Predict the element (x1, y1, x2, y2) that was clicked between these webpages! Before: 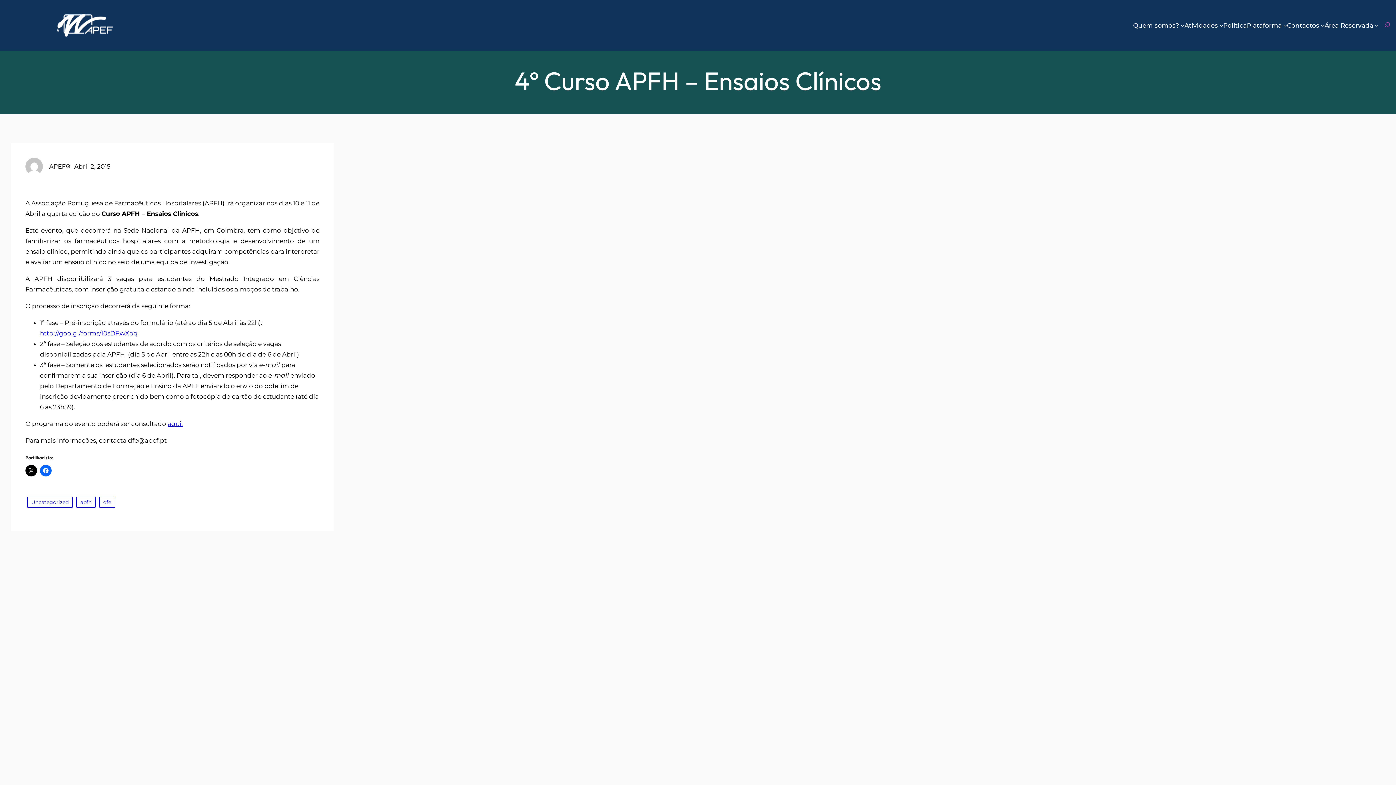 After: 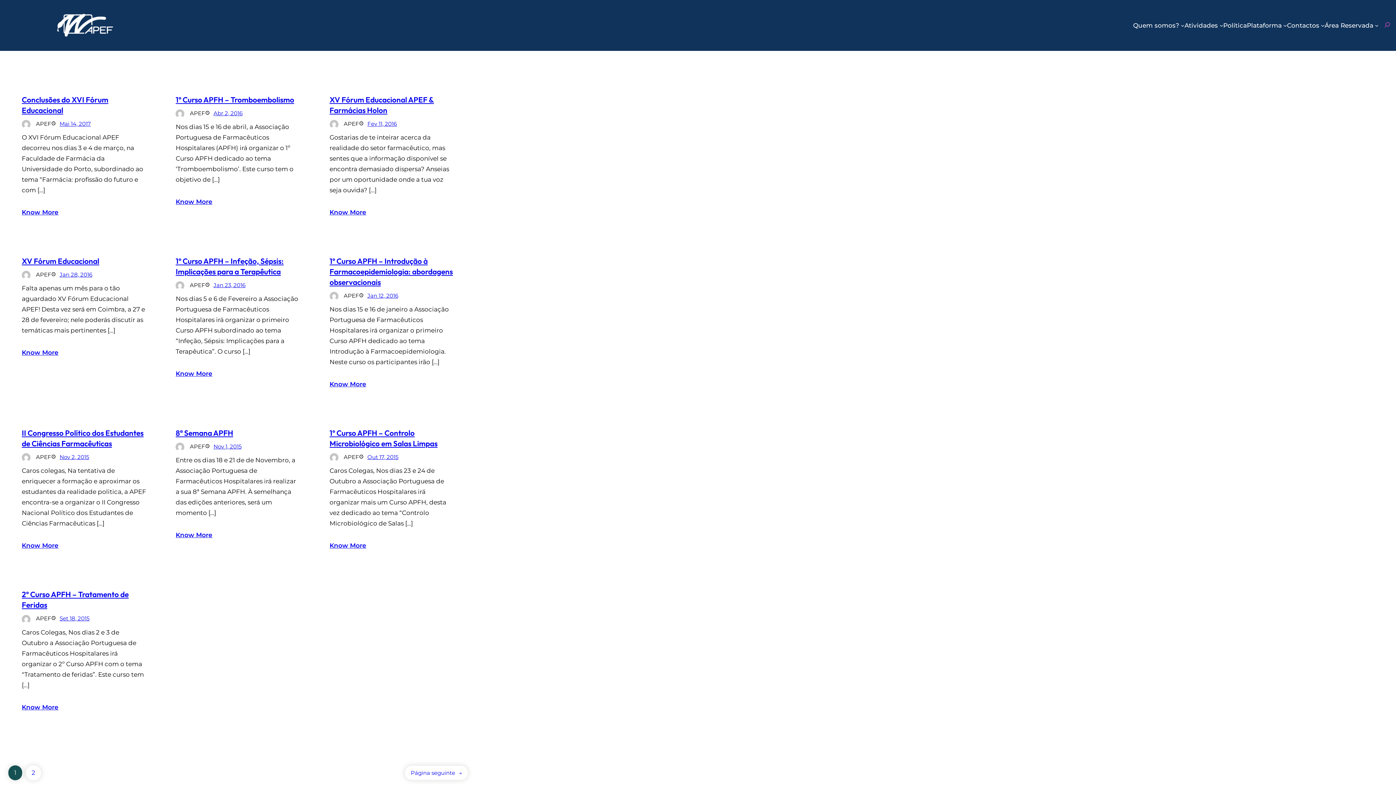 Action: label: dfe bbox: (99, 497, 115, 508)